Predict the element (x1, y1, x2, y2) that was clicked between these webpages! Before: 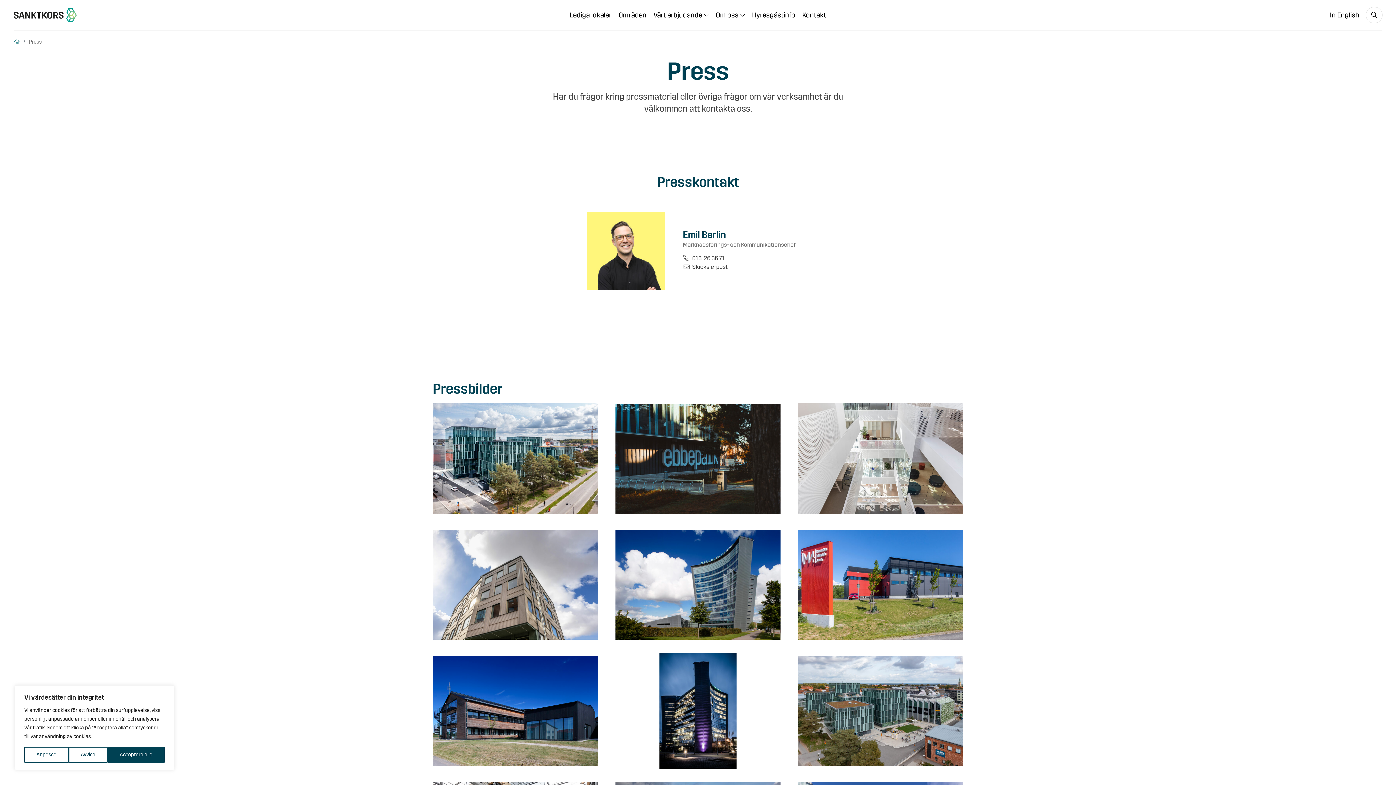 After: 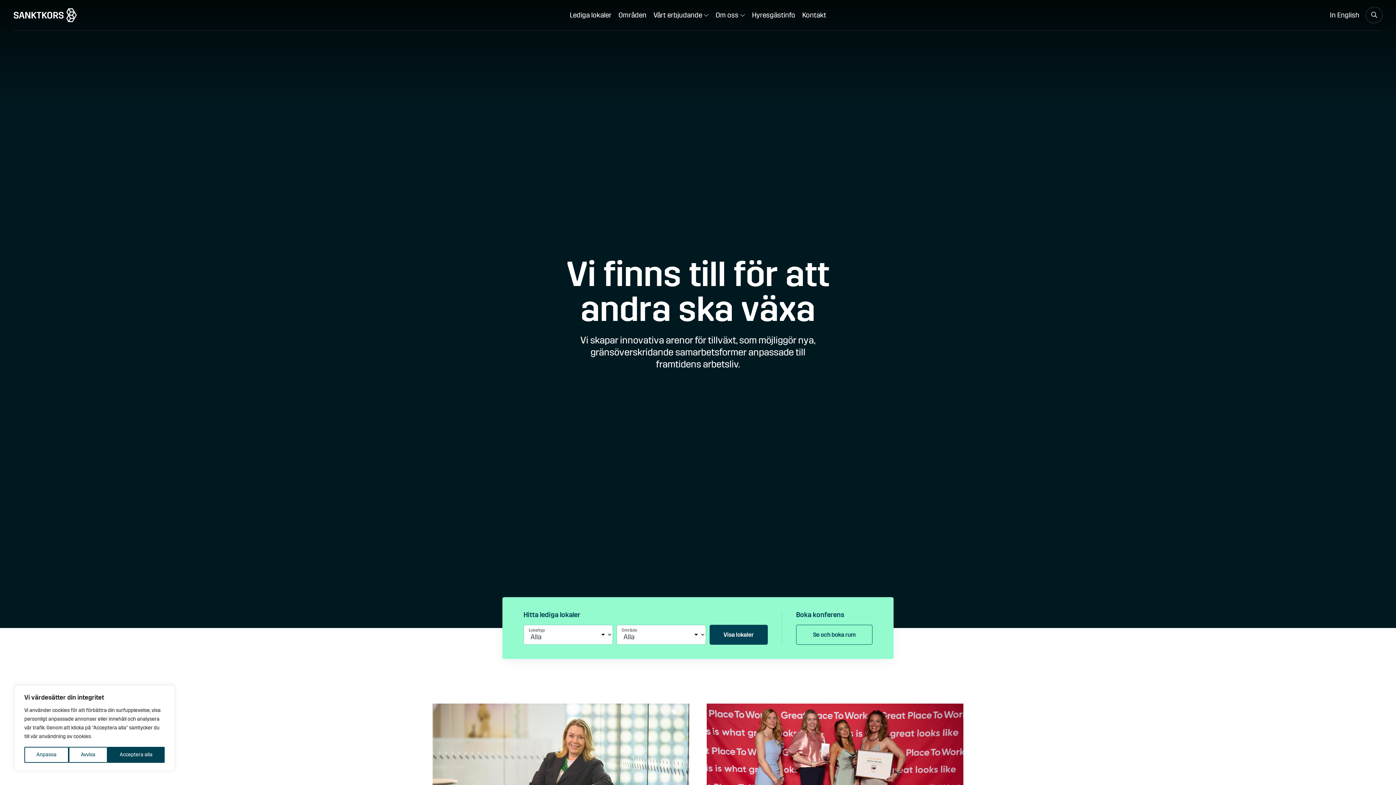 Action: label: sanktkors.se bbox: (13, 8, 76, 22)